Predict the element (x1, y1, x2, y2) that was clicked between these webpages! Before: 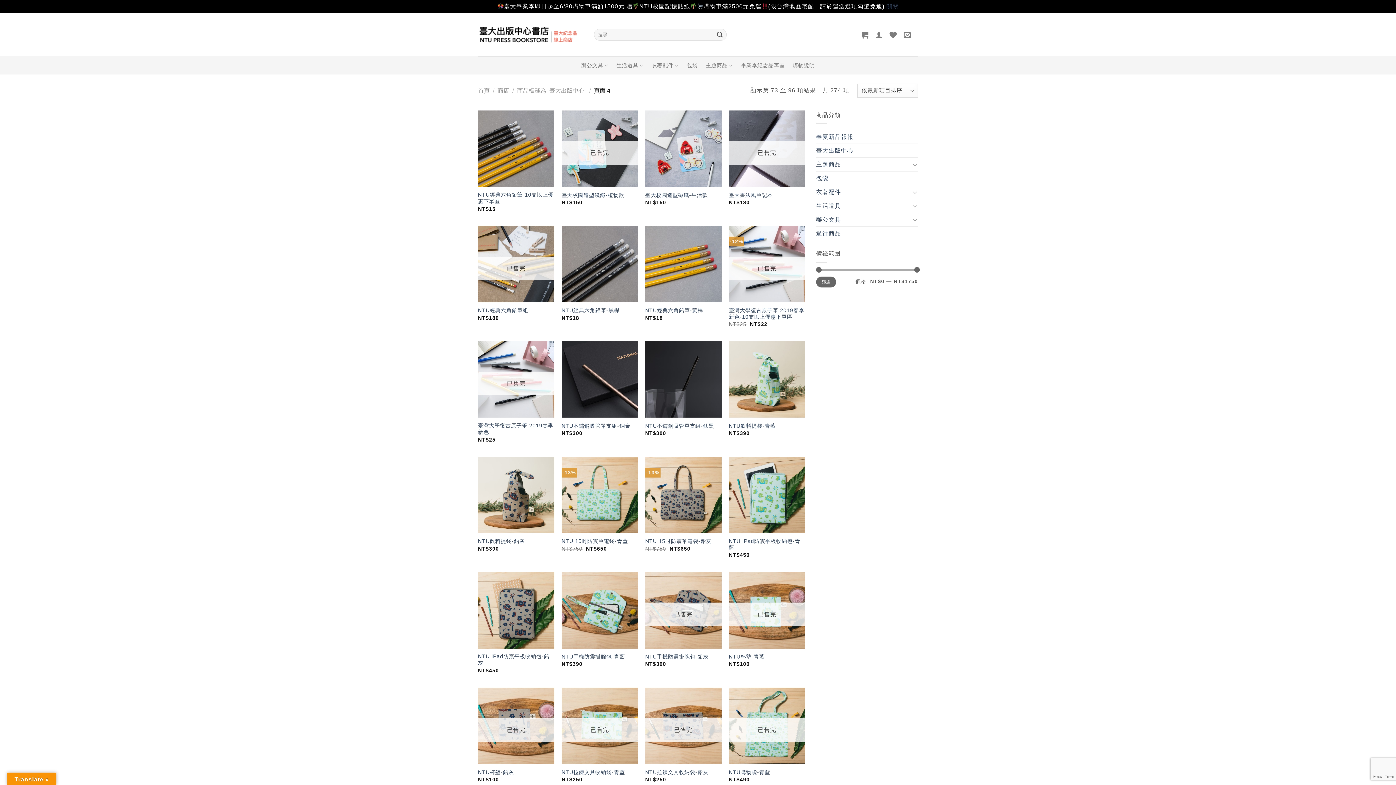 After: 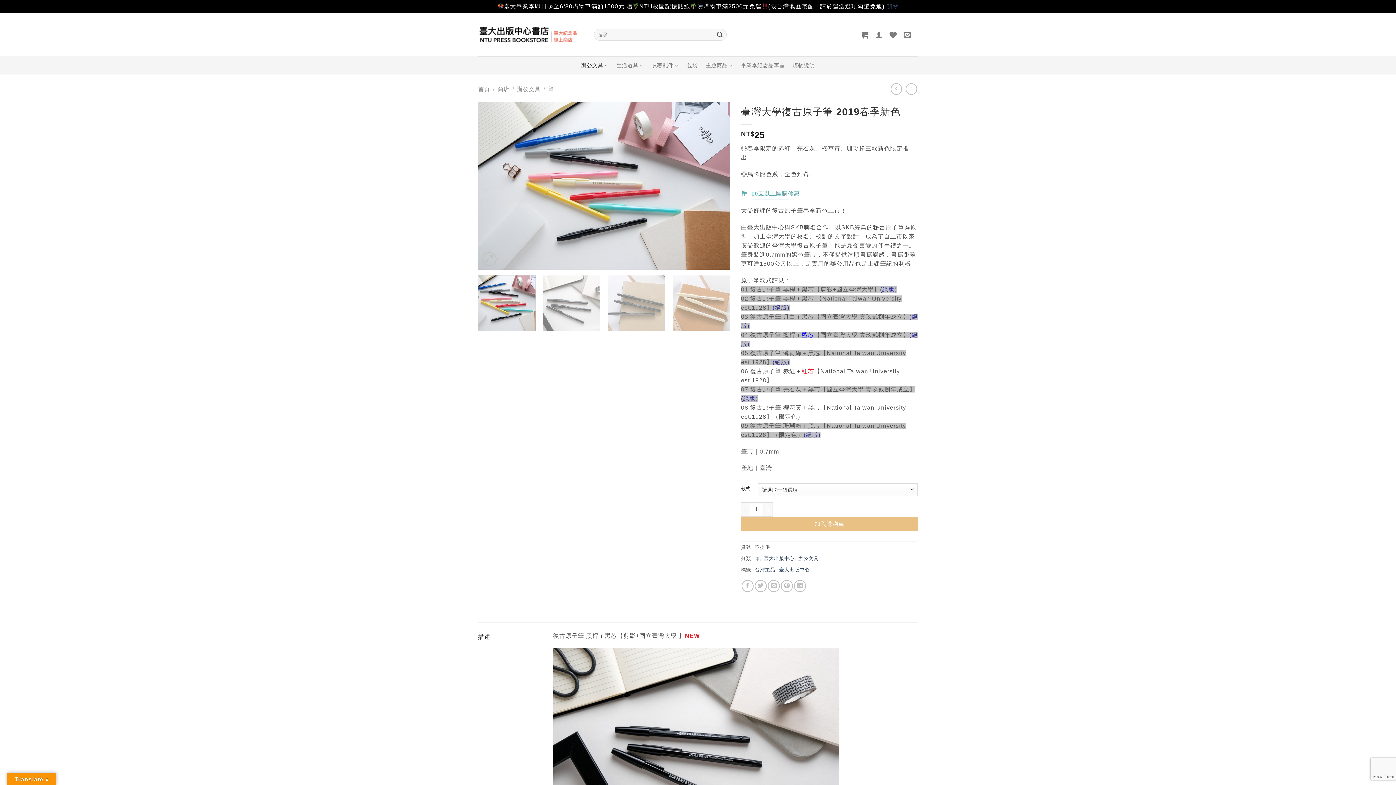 Action: label: 臺灣大學復古原子筆 2019春季新色 bbox: (478, 422, 554, 435)